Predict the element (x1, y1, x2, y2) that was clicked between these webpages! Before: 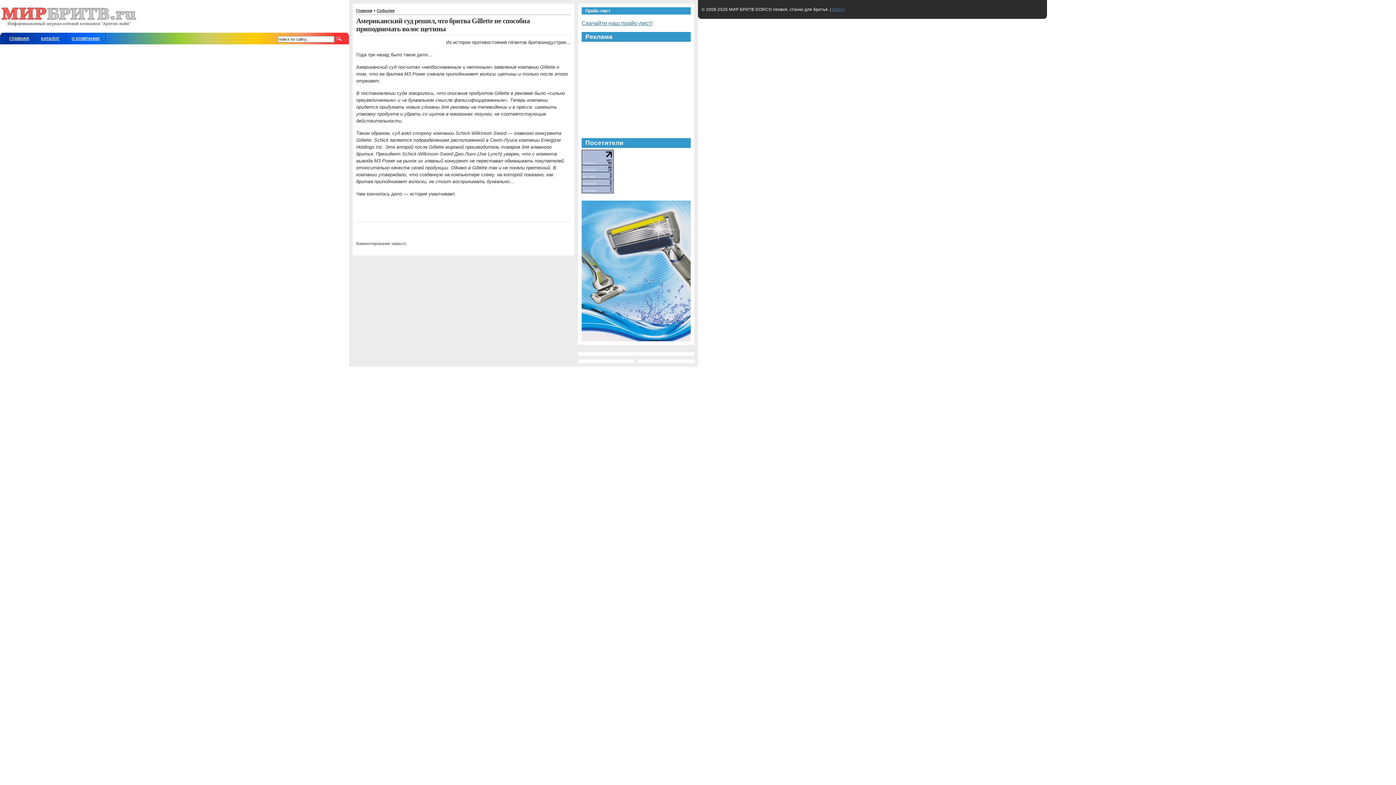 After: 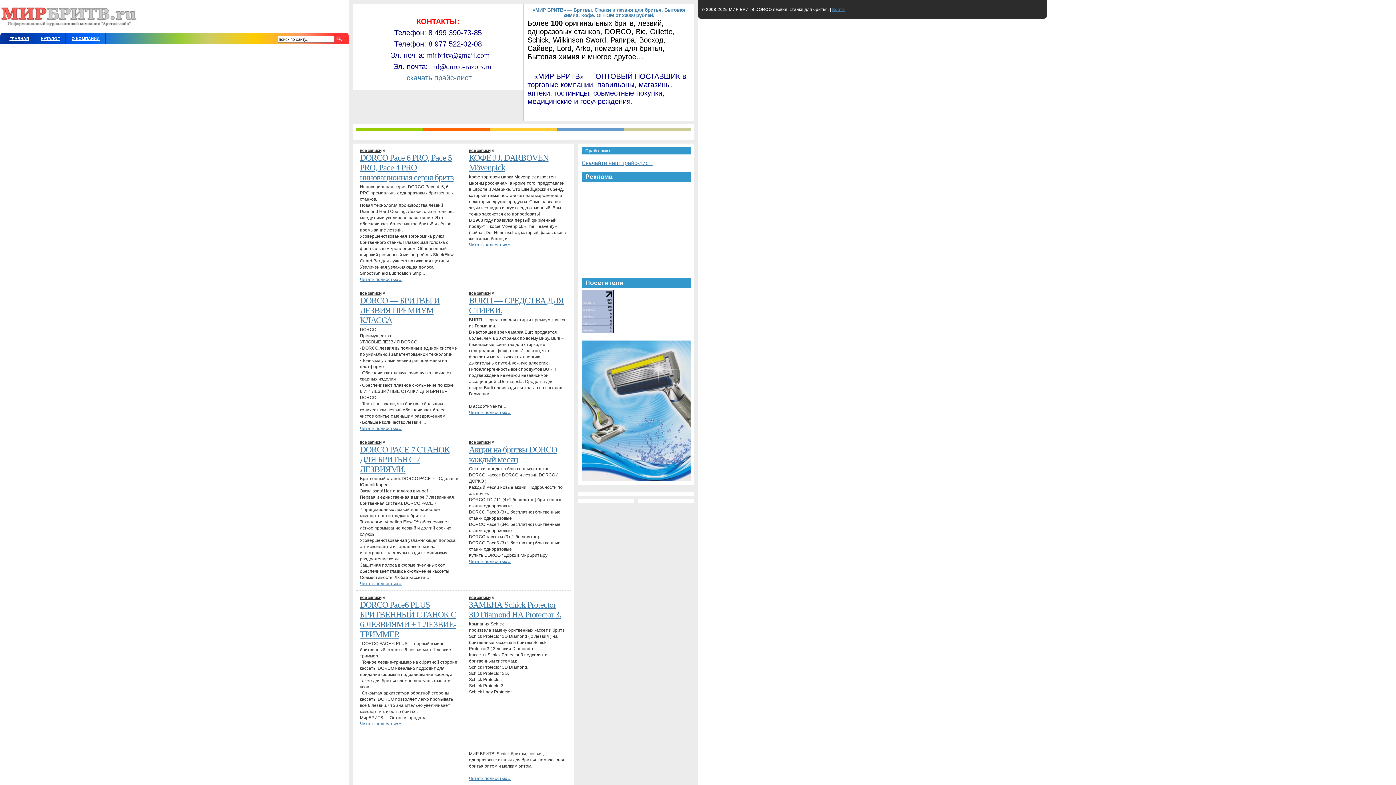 Action: label: ГЛАВНАЯ bbox: (3, 32, 34, 44)